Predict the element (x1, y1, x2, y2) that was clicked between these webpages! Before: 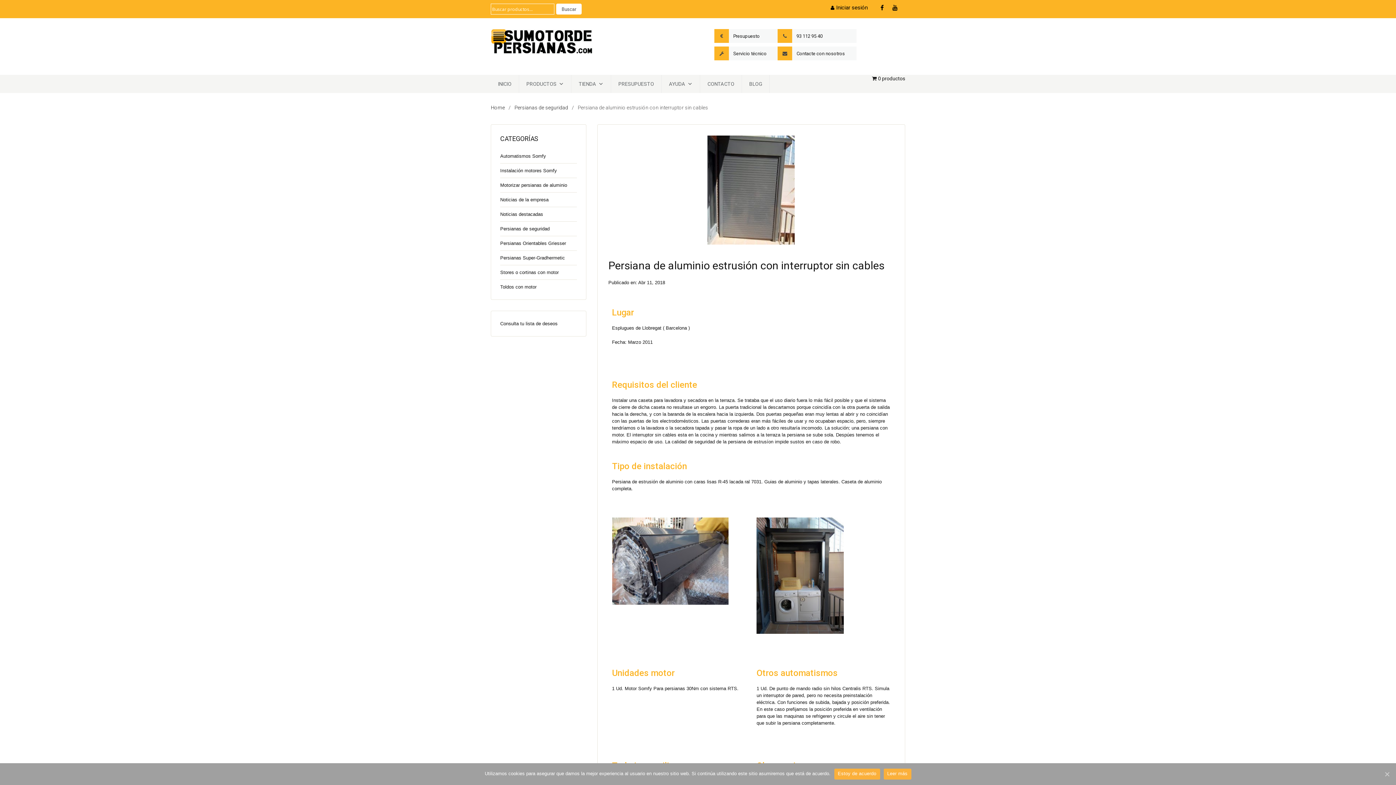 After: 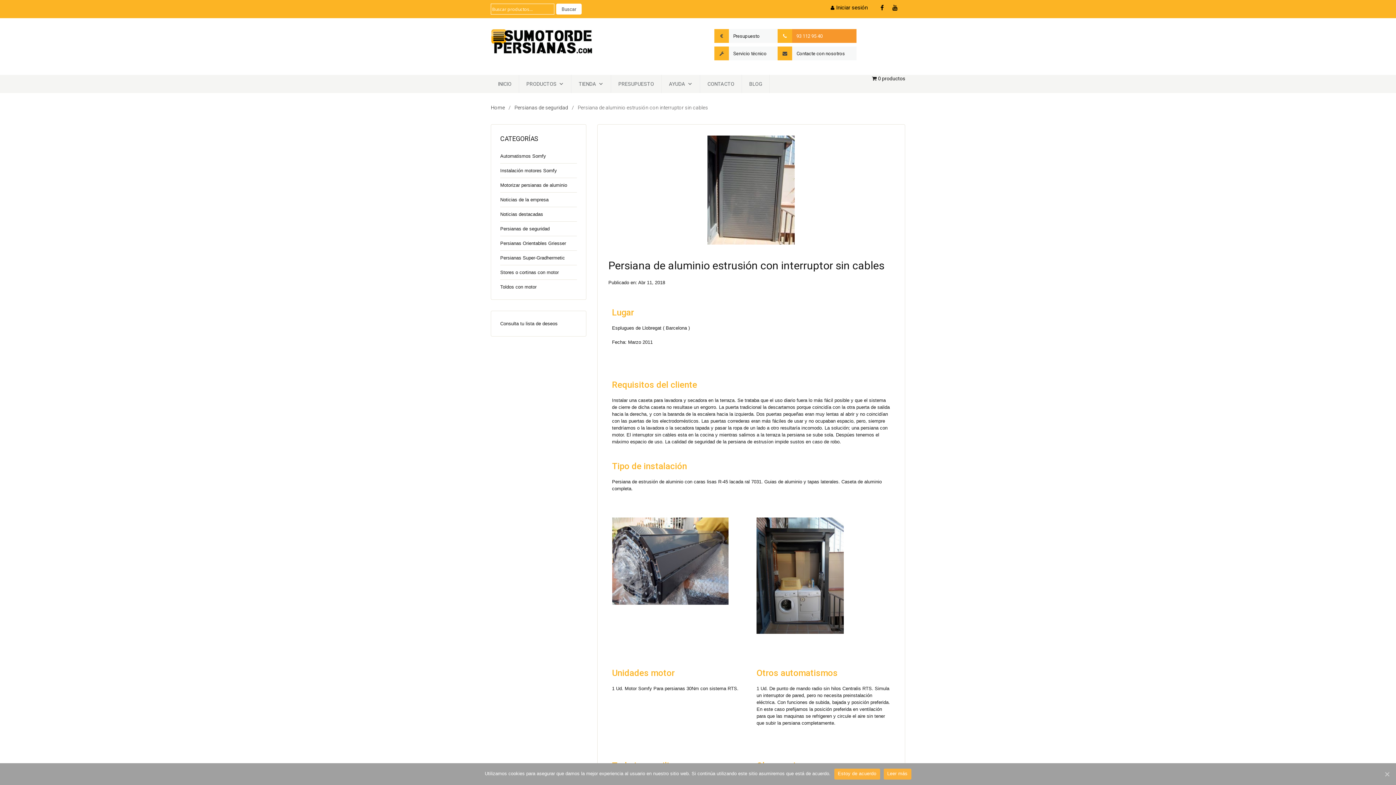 Action: label: 93 112 95 40 bbox: (796, 33, 822, 38)